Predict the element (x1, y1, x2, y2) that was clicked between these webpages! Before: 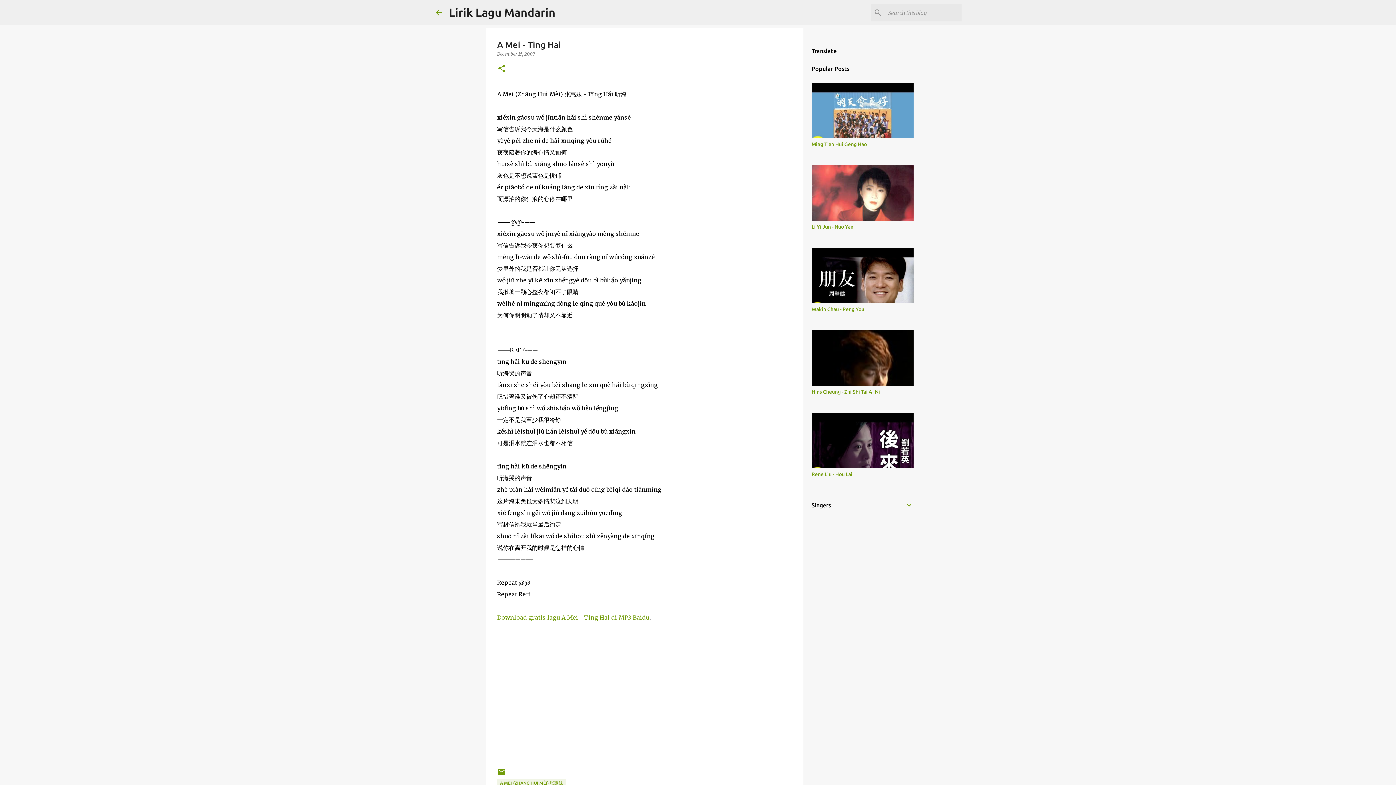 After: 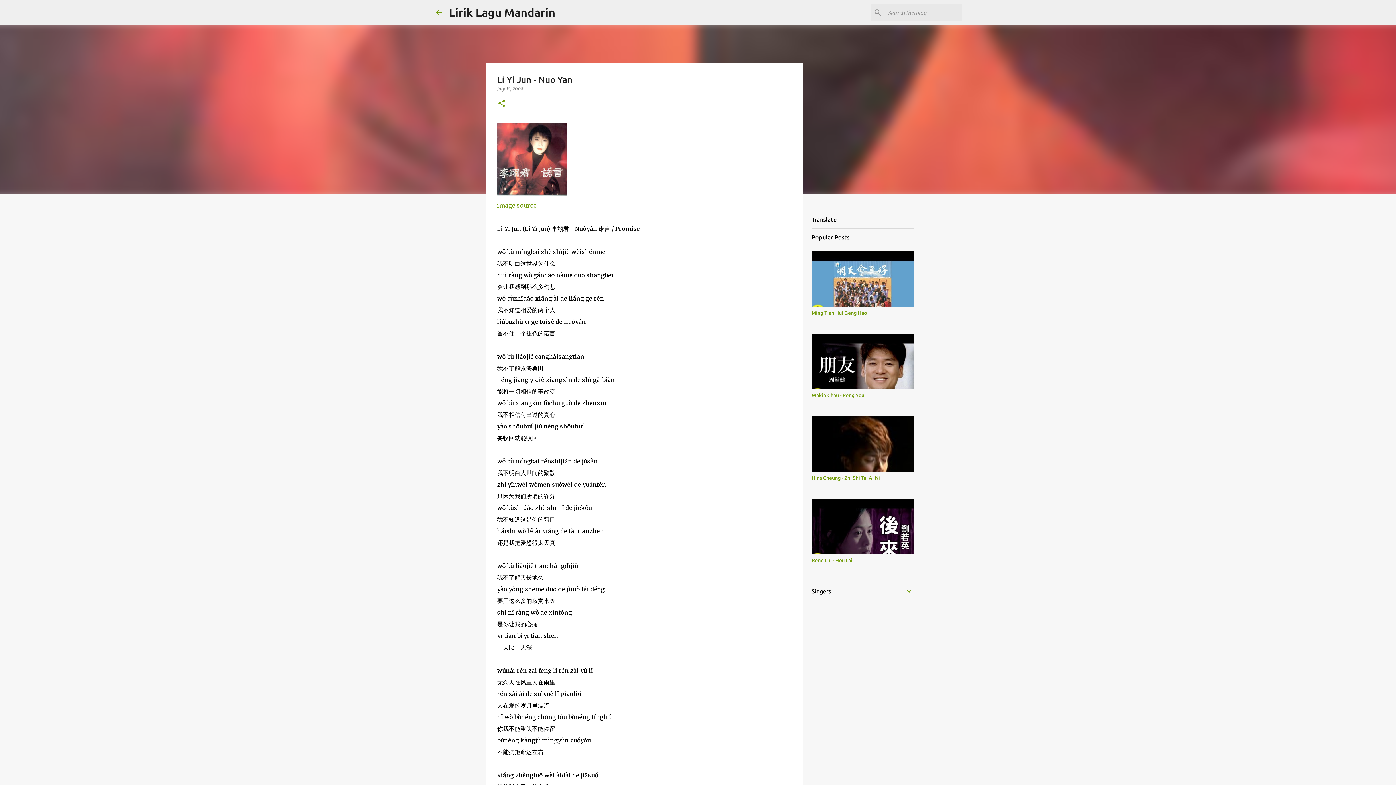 Action: bbox: (811, 224, 853, 229) label: Li Yi Jun - Nuo Yan